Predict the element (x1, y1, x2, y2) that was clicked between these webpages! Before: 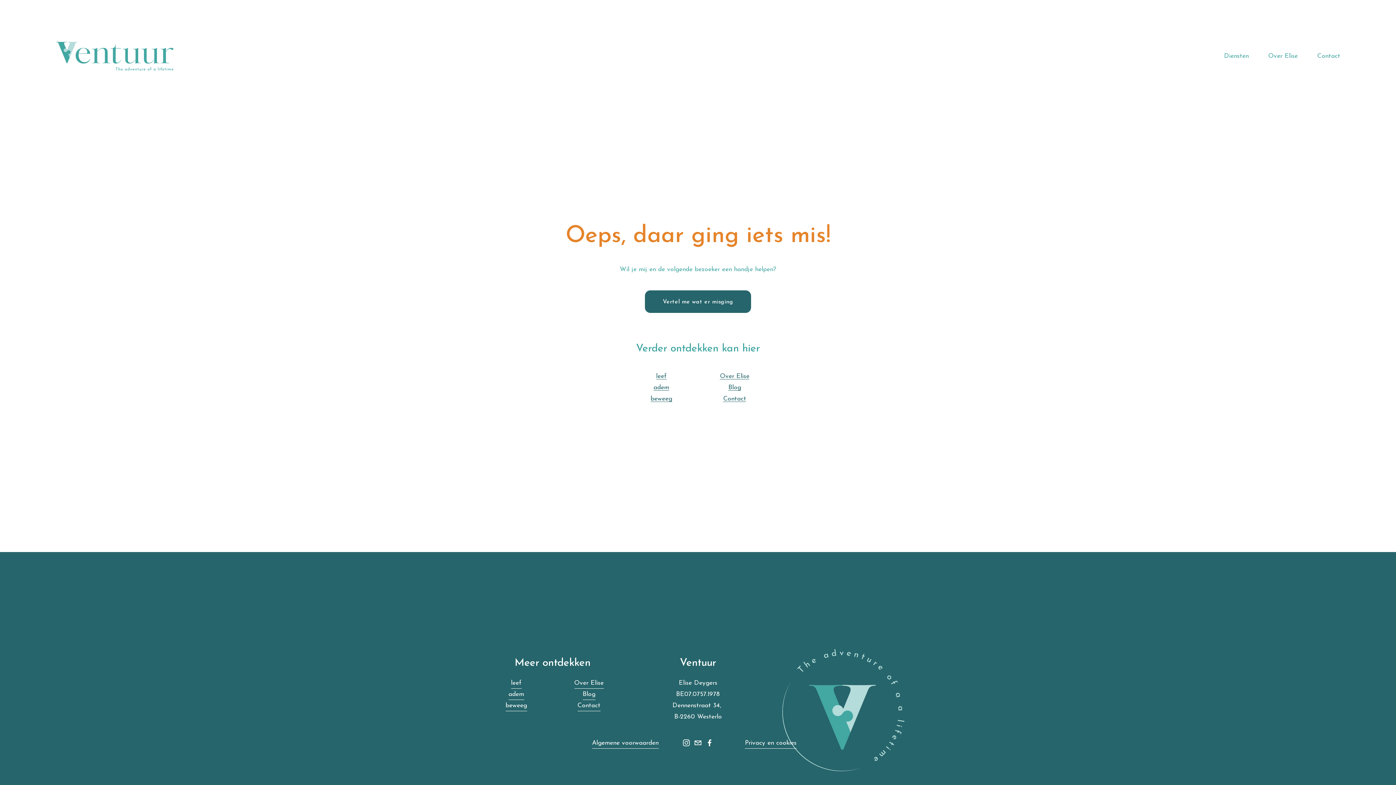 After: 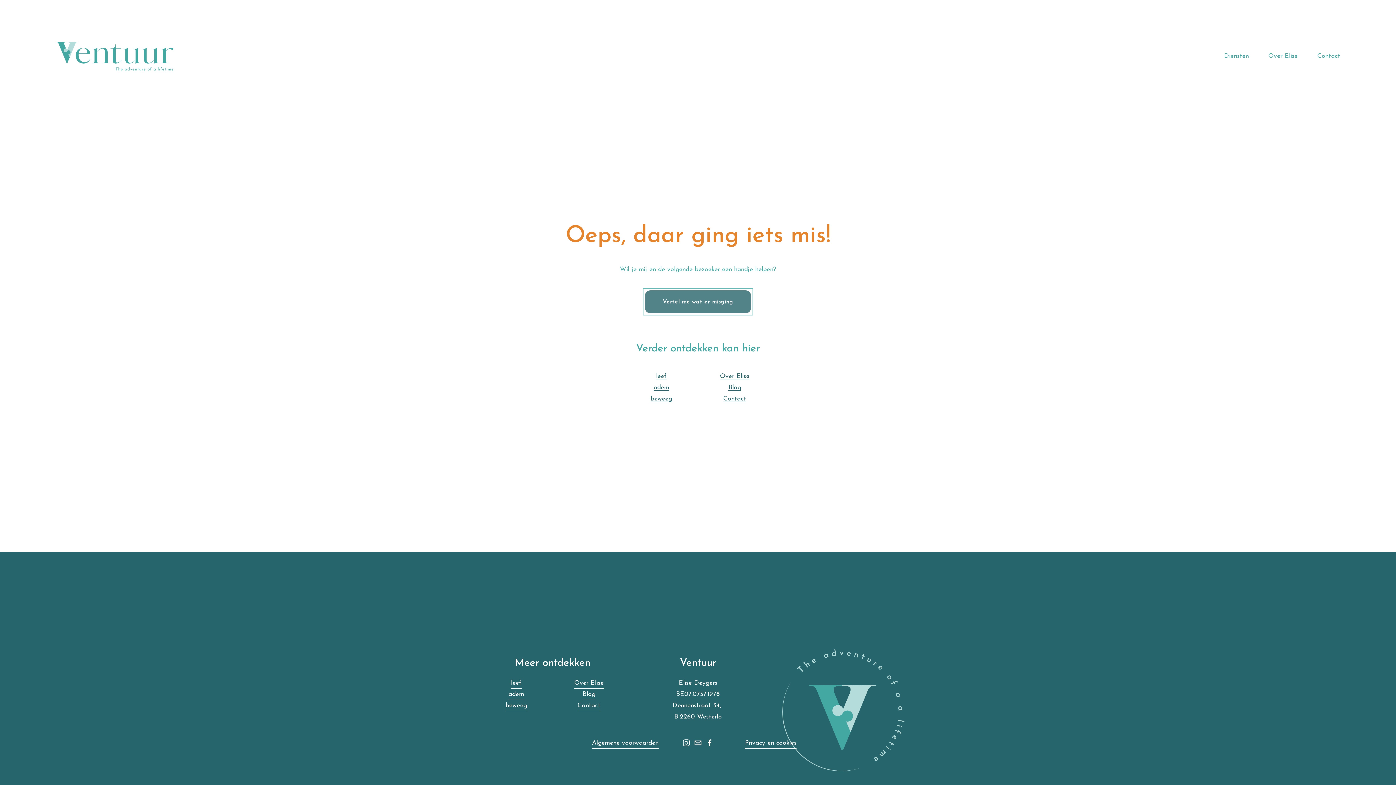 Action: label: Vertel me wat er misging bbox: (645, 290, 751, 313)